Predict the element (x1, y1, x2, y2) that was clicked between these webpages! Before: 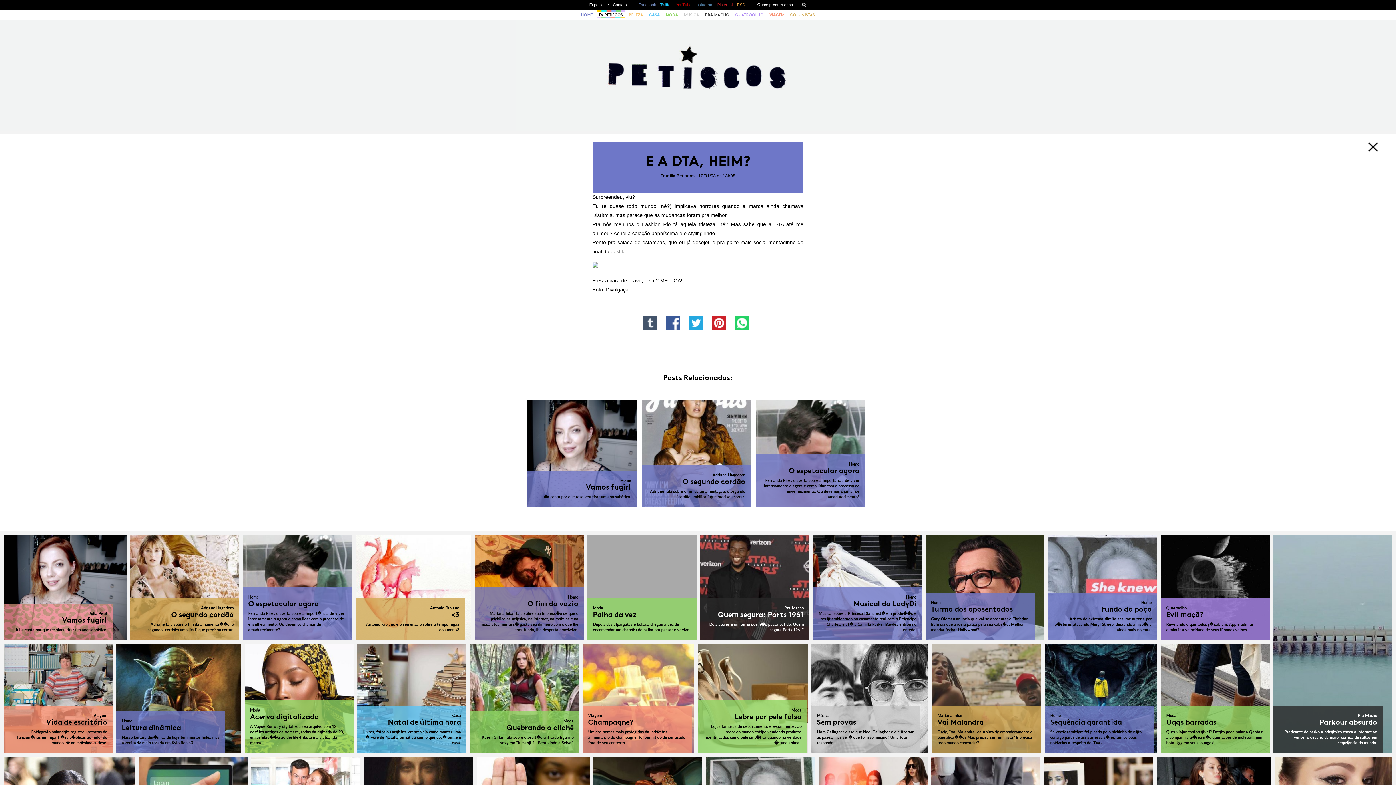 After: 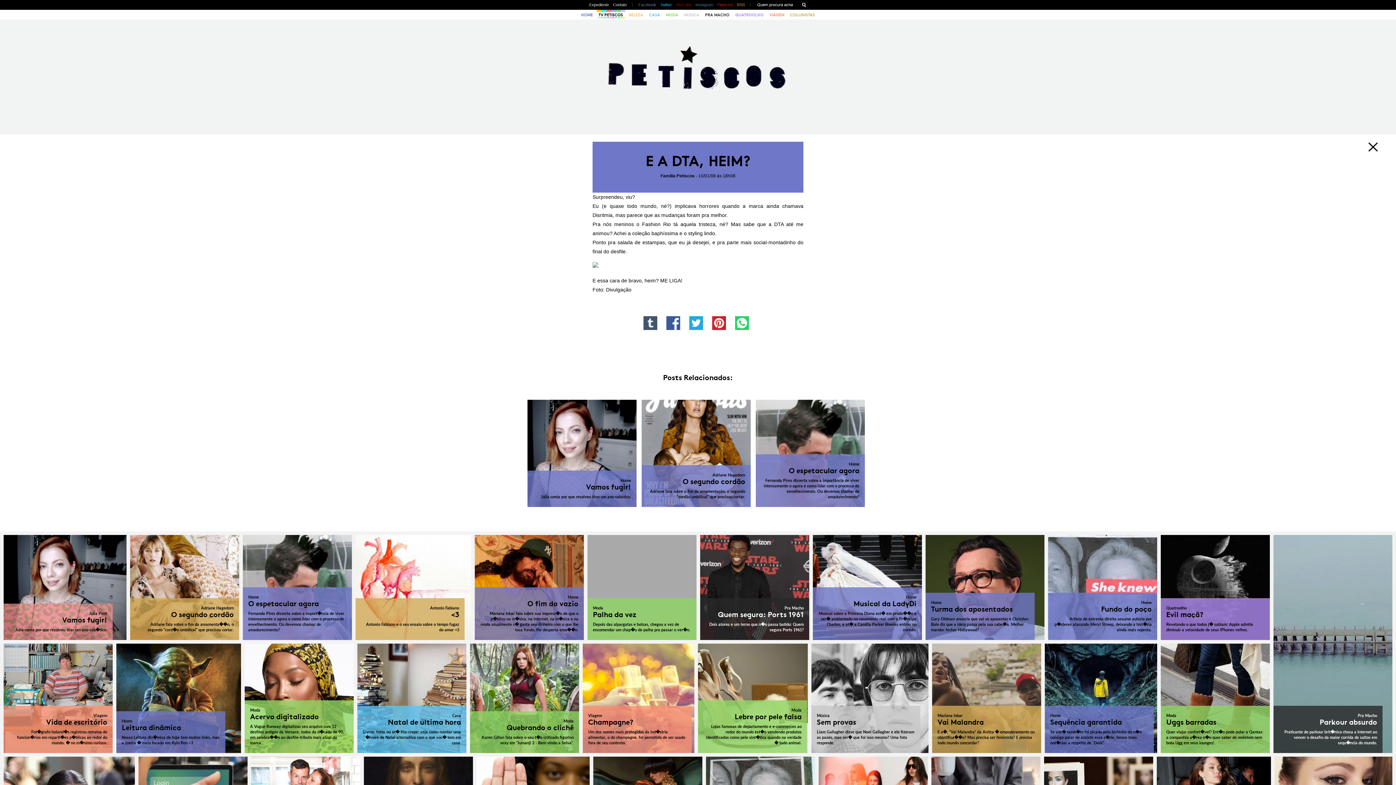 Action: bbox: (660, 2, 672, 6) label: Twitter